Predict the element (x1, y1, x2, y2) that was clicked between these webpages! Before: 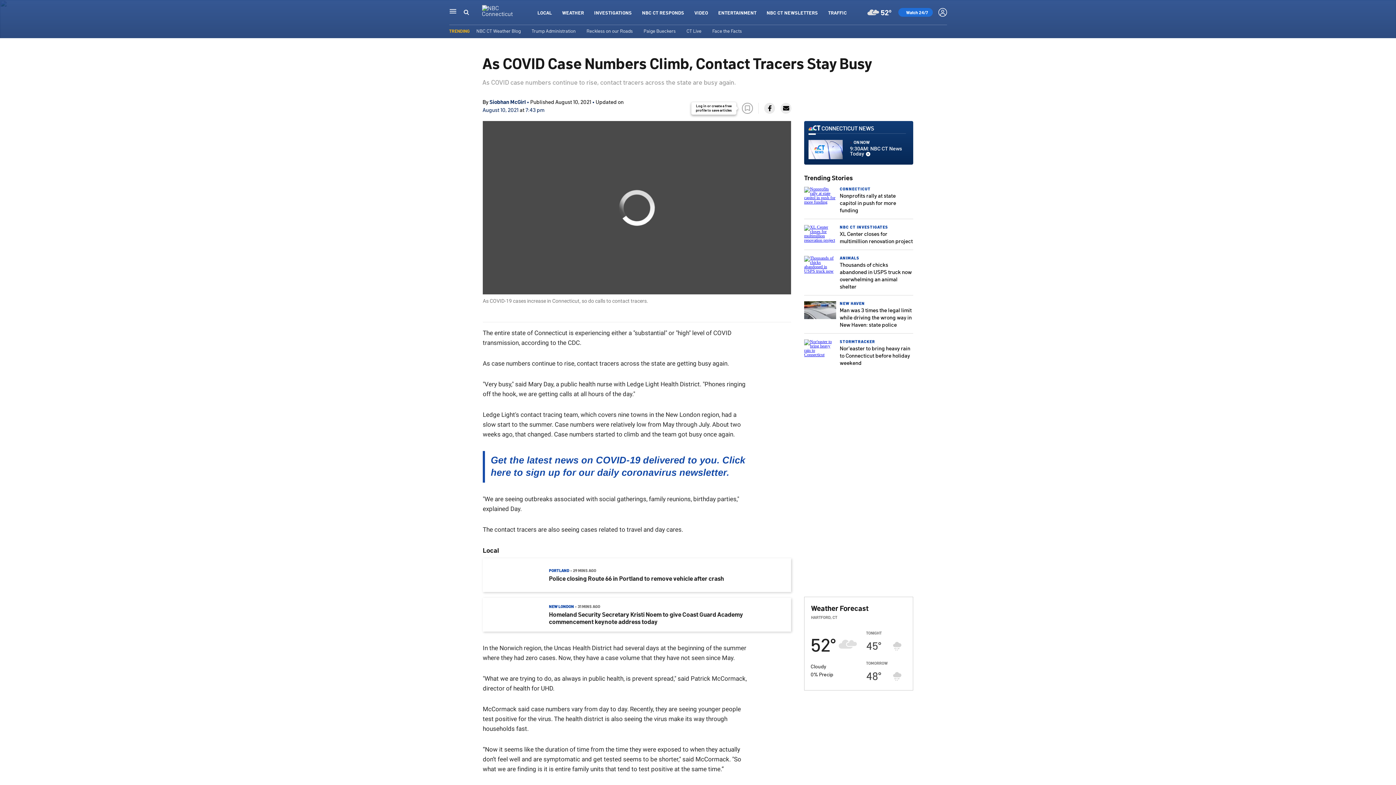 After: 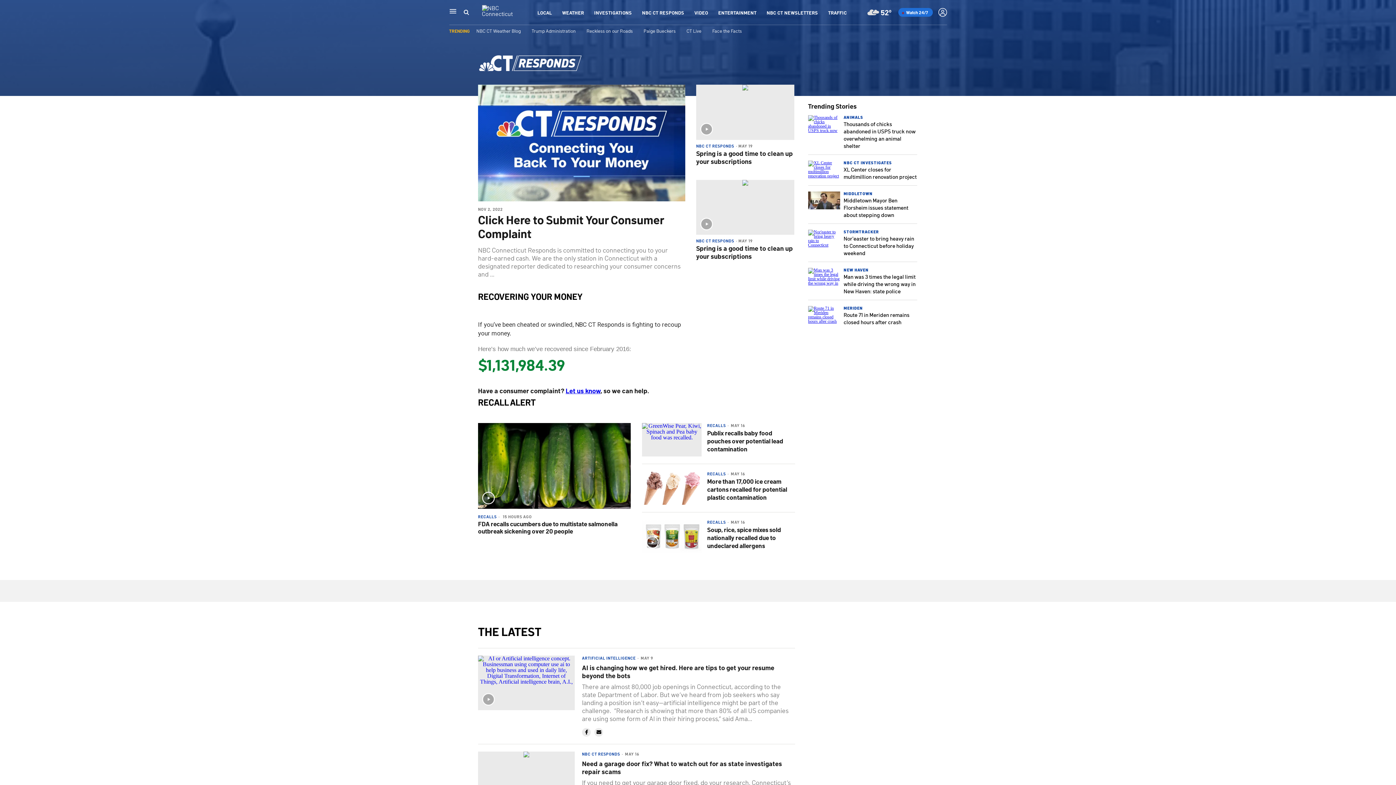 Action: bbox: (642, 9, 684, 15) label: NBC CT RESPONDS